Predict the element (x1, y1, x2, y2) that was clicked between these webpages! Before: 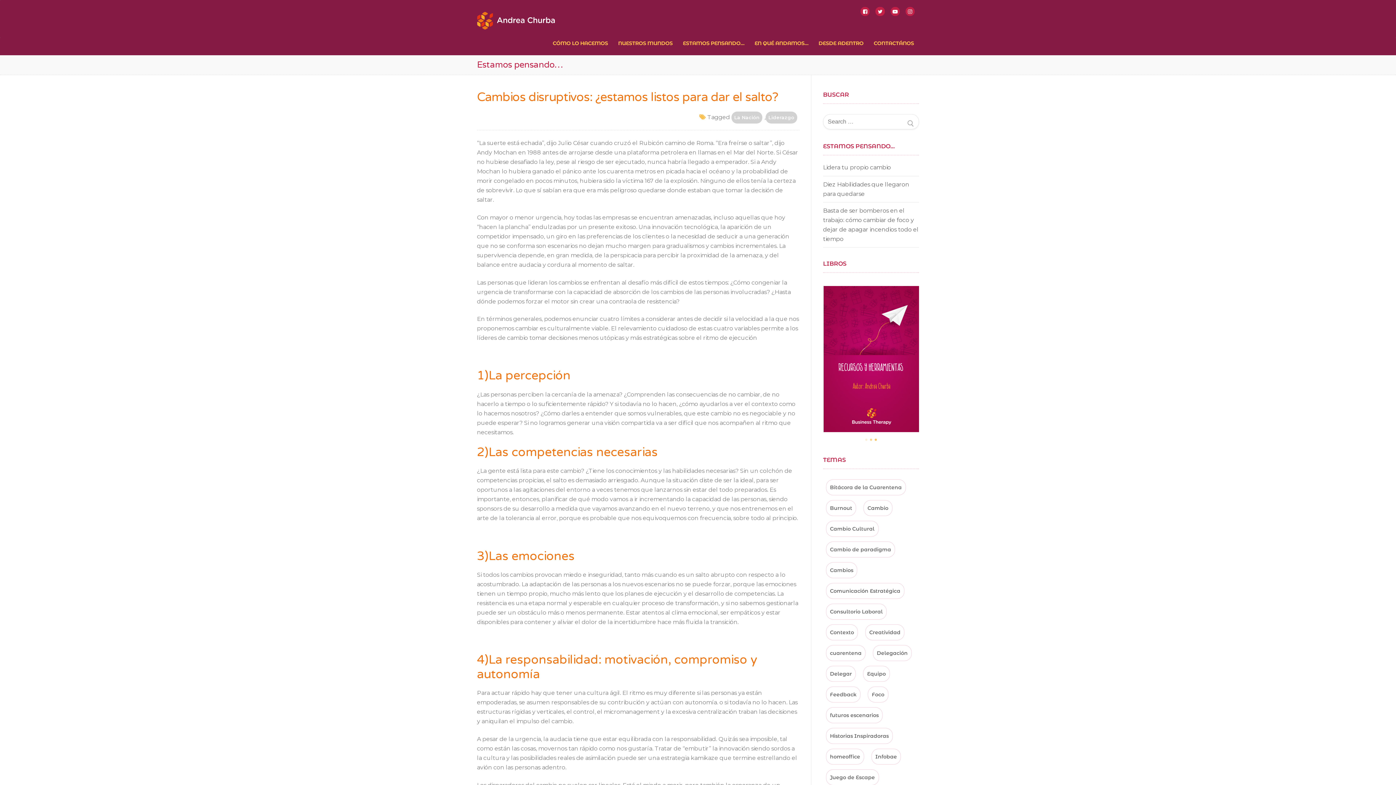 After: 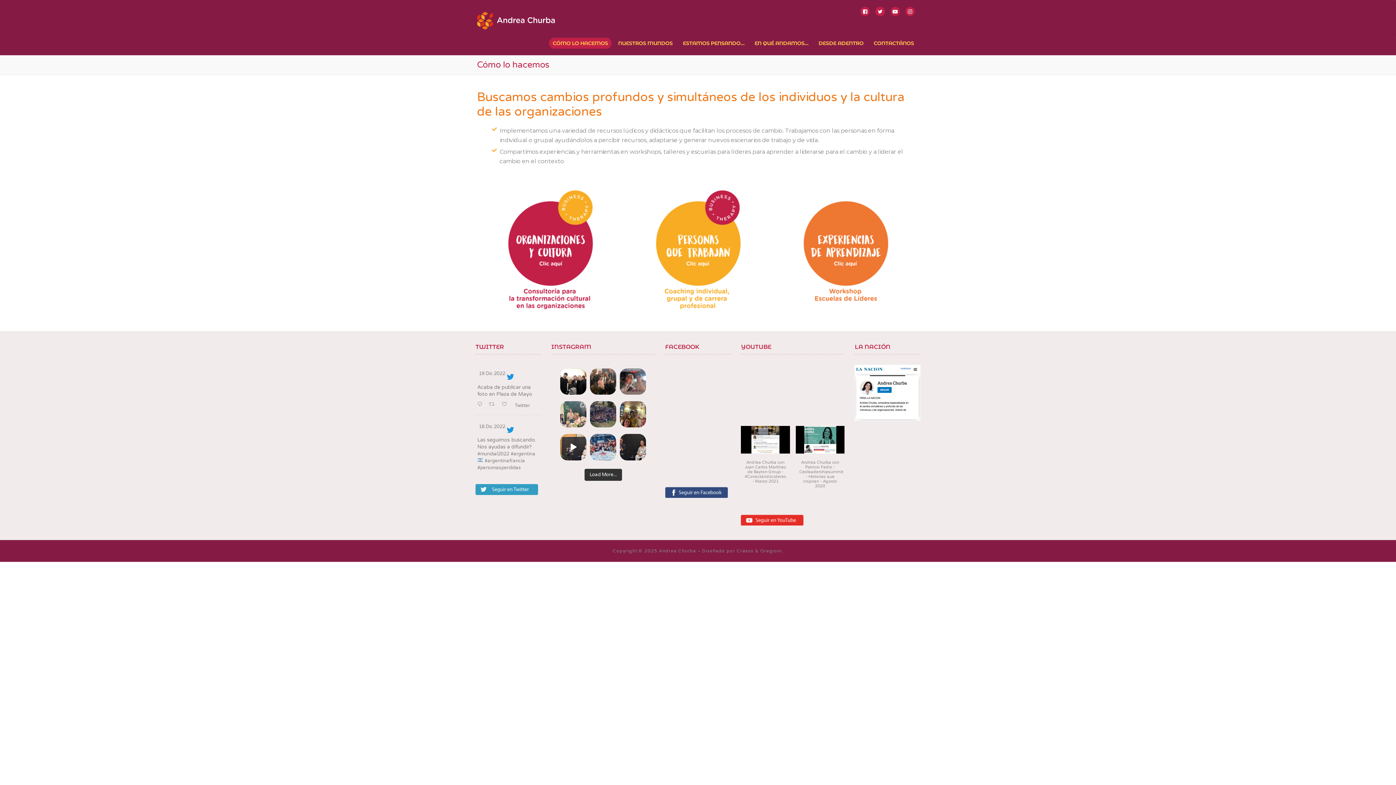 Action: bbox: (549, 37, 611, 48) label: CÓMO LO HACEMOS